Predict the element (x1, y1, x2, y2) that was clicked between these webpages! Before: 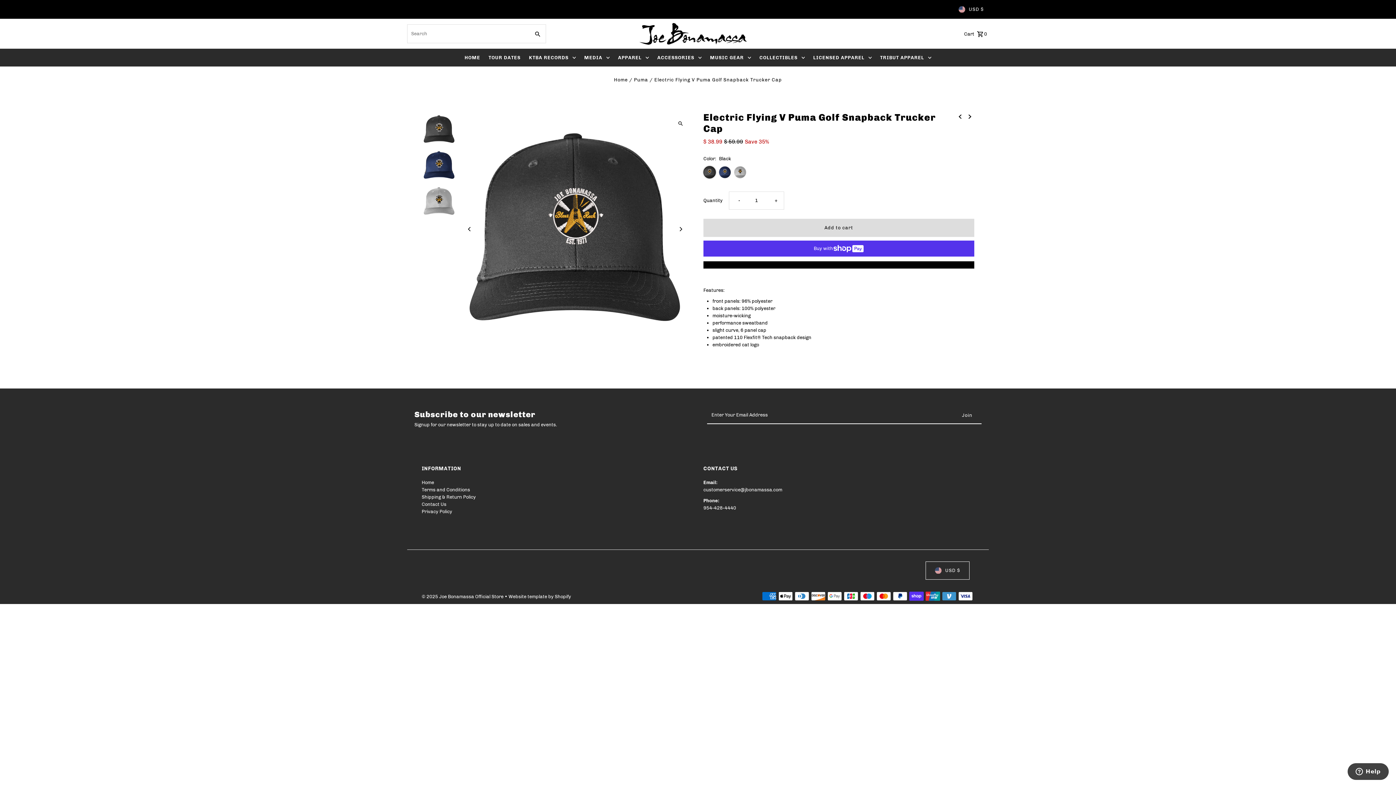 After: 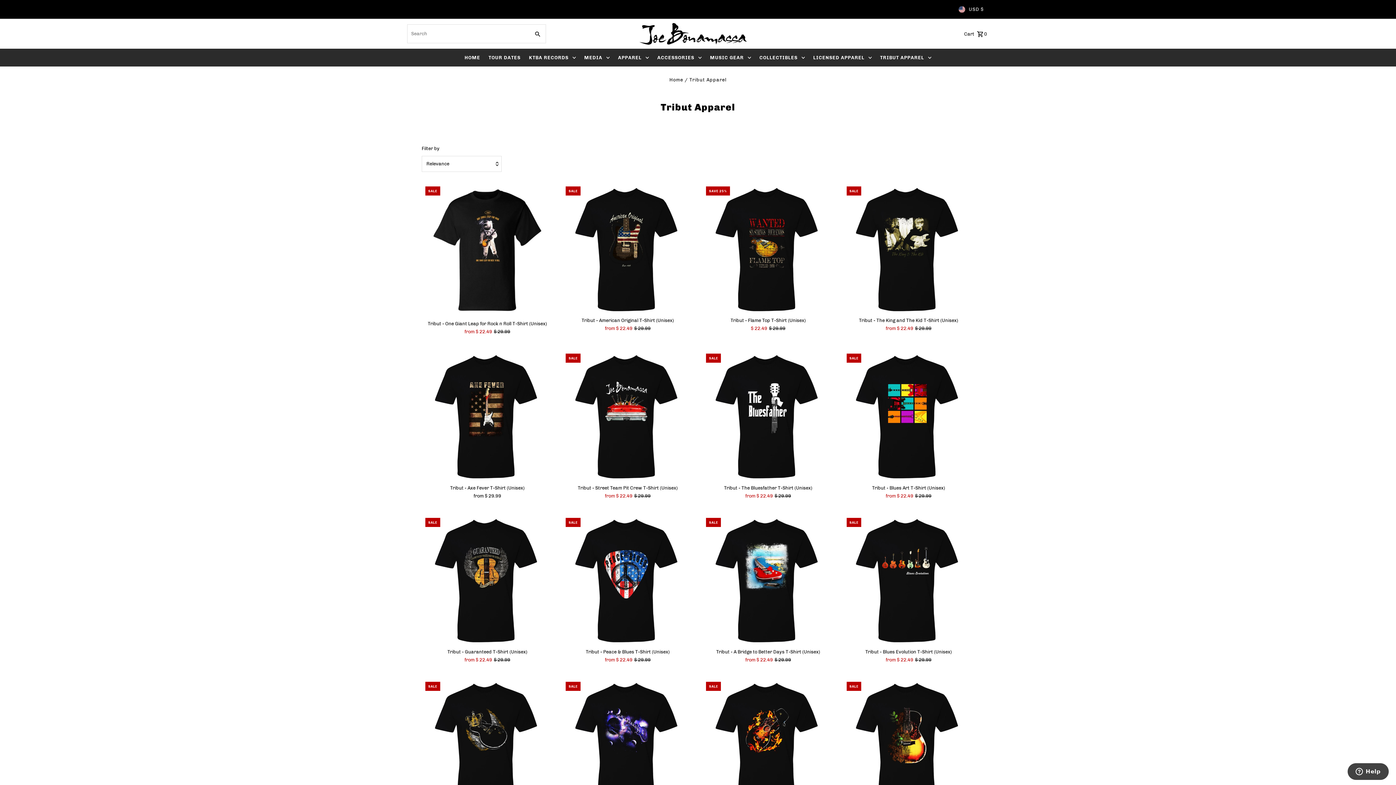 Action: bbox: (876, 49, 935, 66) label: TRIBUT APPAREL